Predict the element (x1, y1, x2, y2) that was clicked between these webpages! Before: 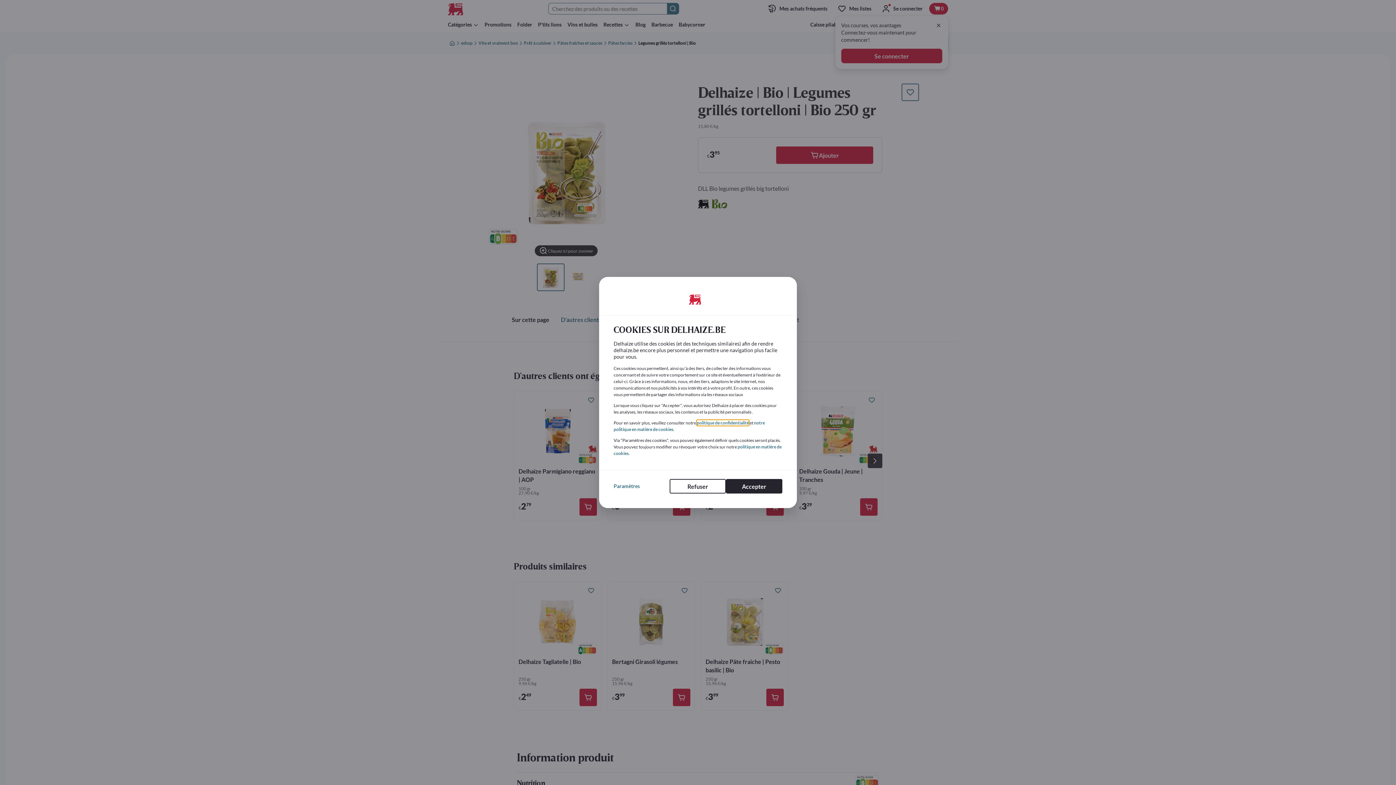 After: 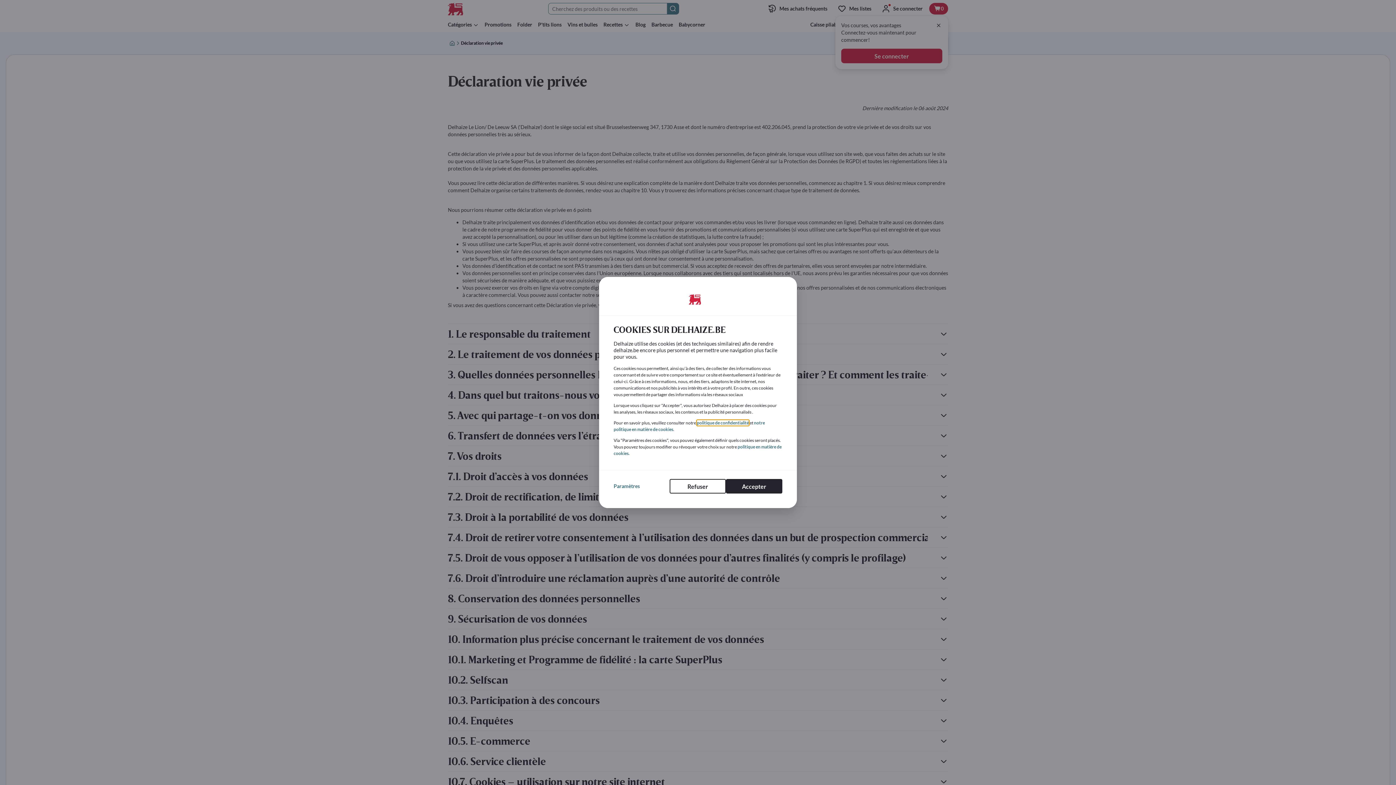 Action: bbox: (697, 420, 749, 425) label: politique de confidentialité